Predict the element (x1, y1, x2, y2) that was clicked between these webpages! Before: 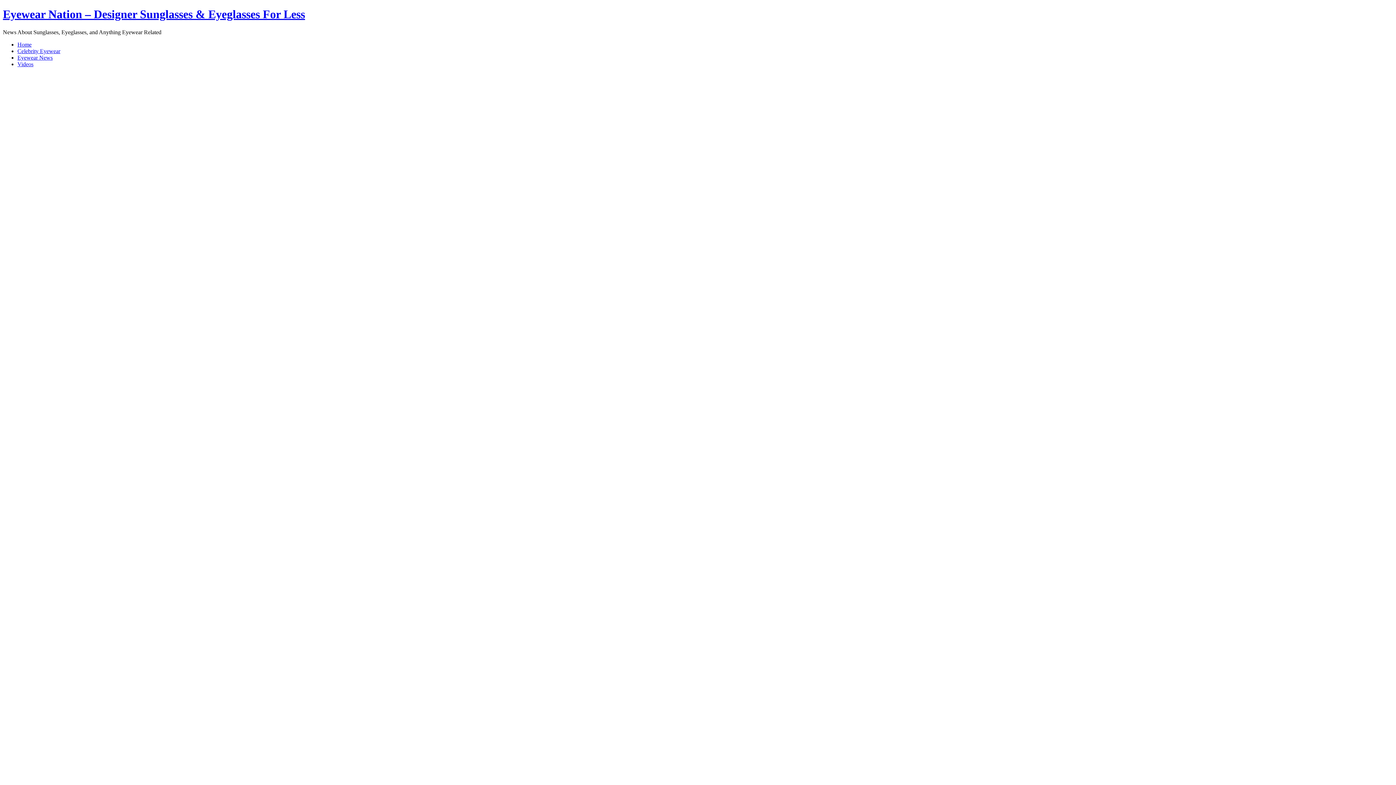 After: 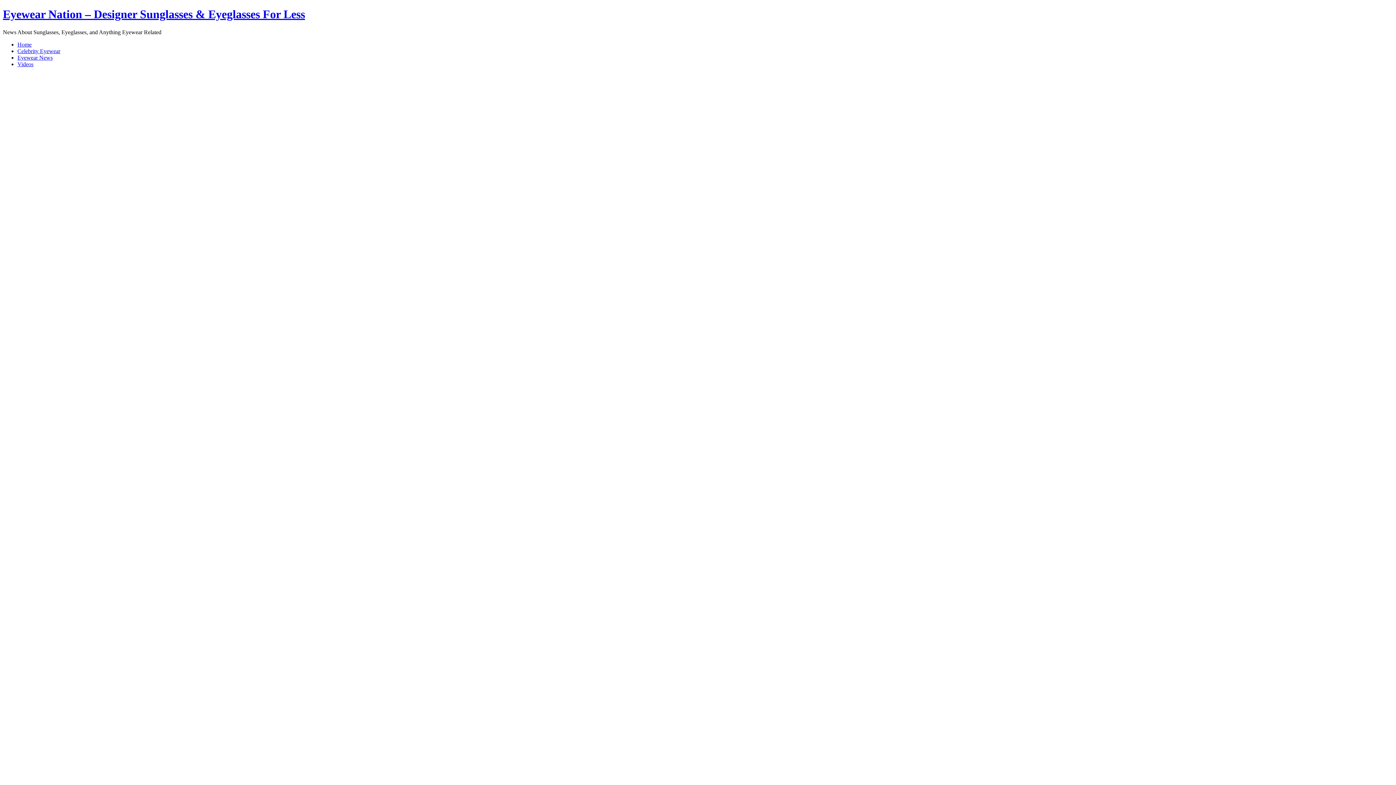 Action: label: Eyewear Nation – Designer Sunglasses & Eyeglasses For Less bbox: (2, 7, 305, 20)